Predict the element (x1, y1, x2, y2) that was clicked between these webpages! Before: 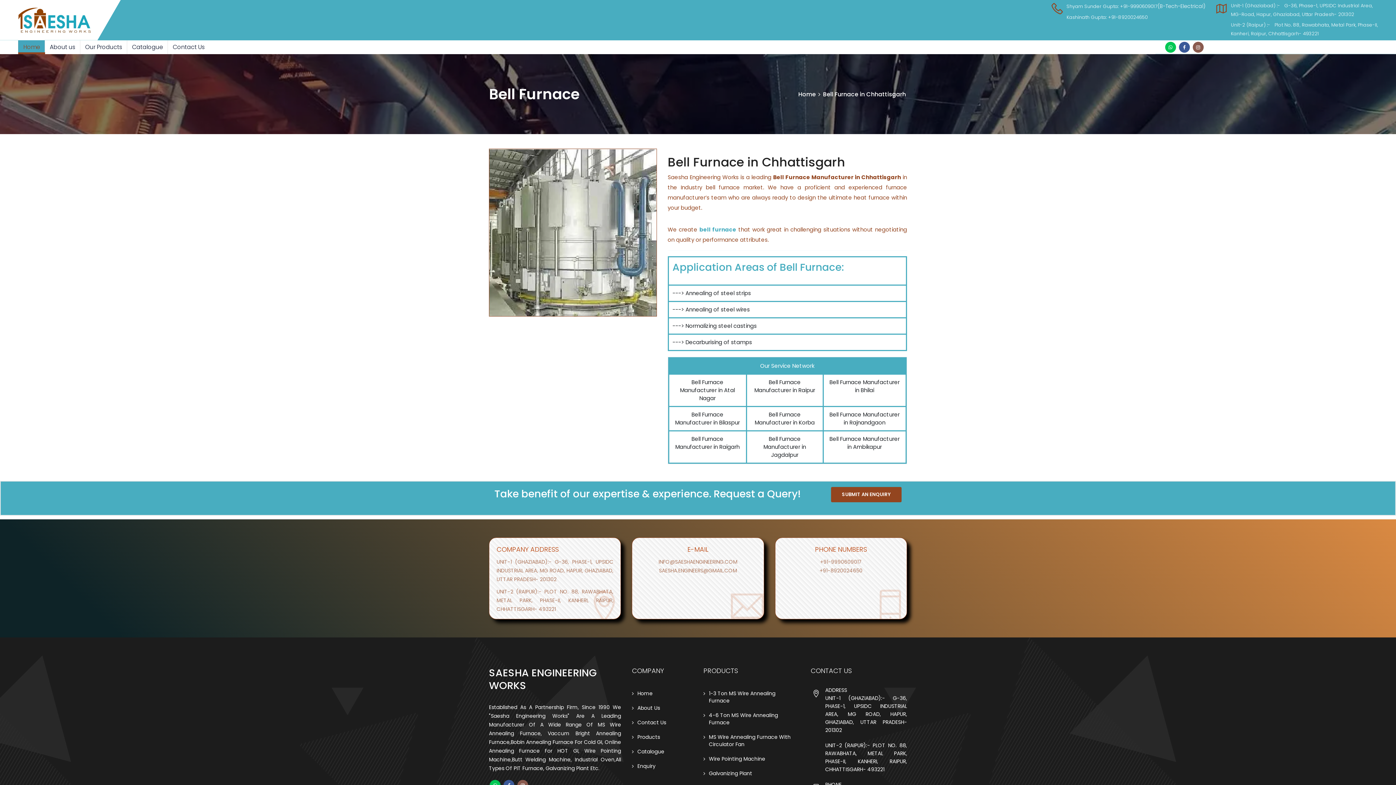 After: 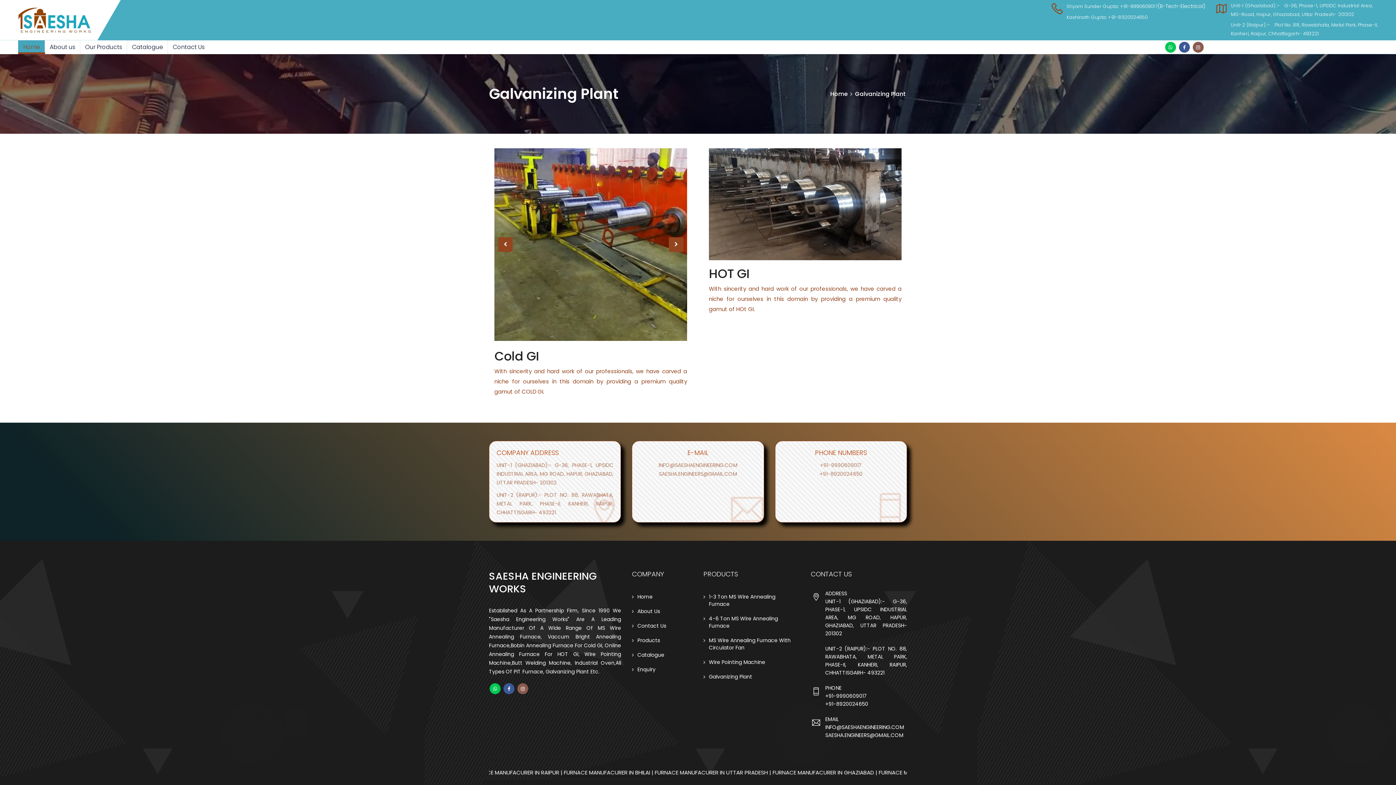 Action: label: Galvanizing Plant bbox: (709, 770, 752, 777)